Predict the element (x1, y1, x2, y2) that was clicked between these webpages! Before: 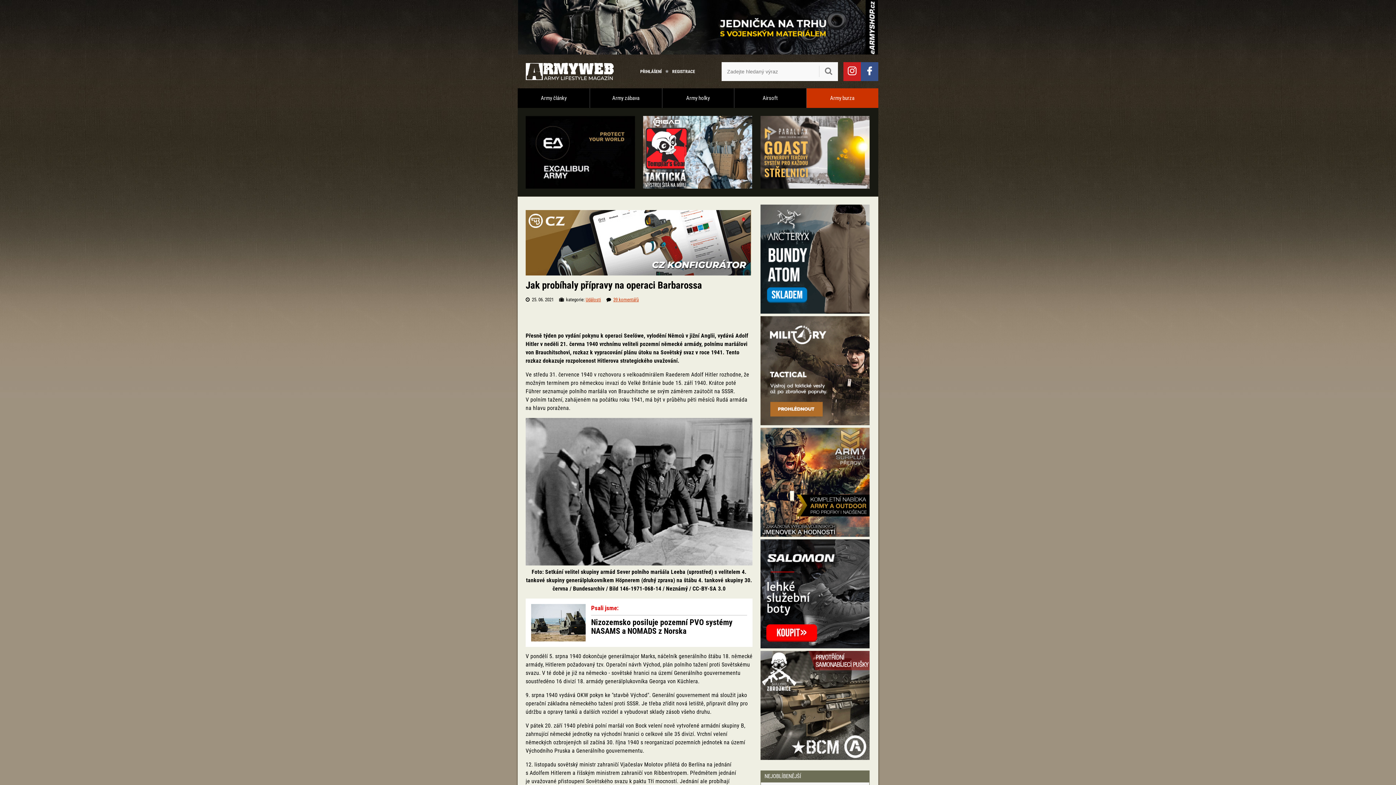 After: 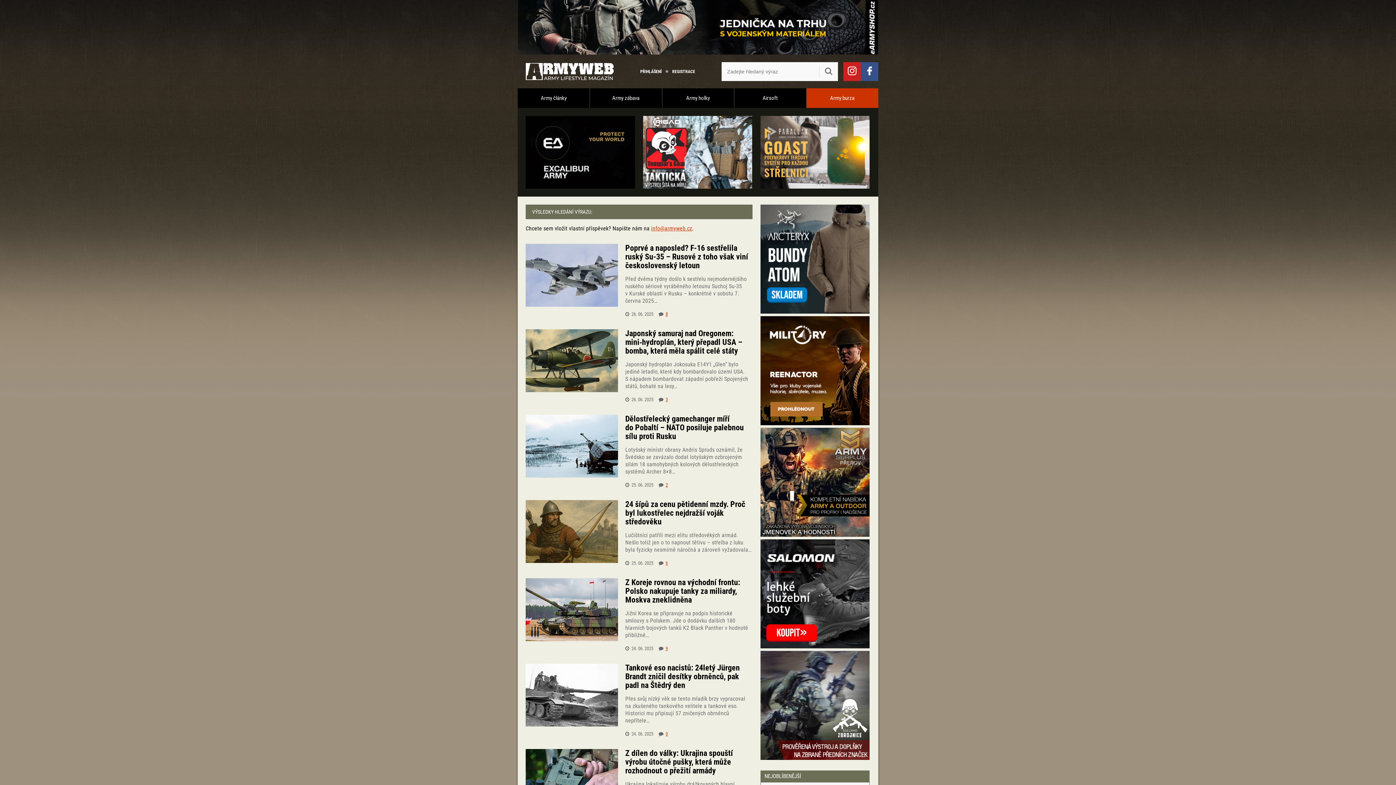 Action: bbox: (819, 62, 838, 80)